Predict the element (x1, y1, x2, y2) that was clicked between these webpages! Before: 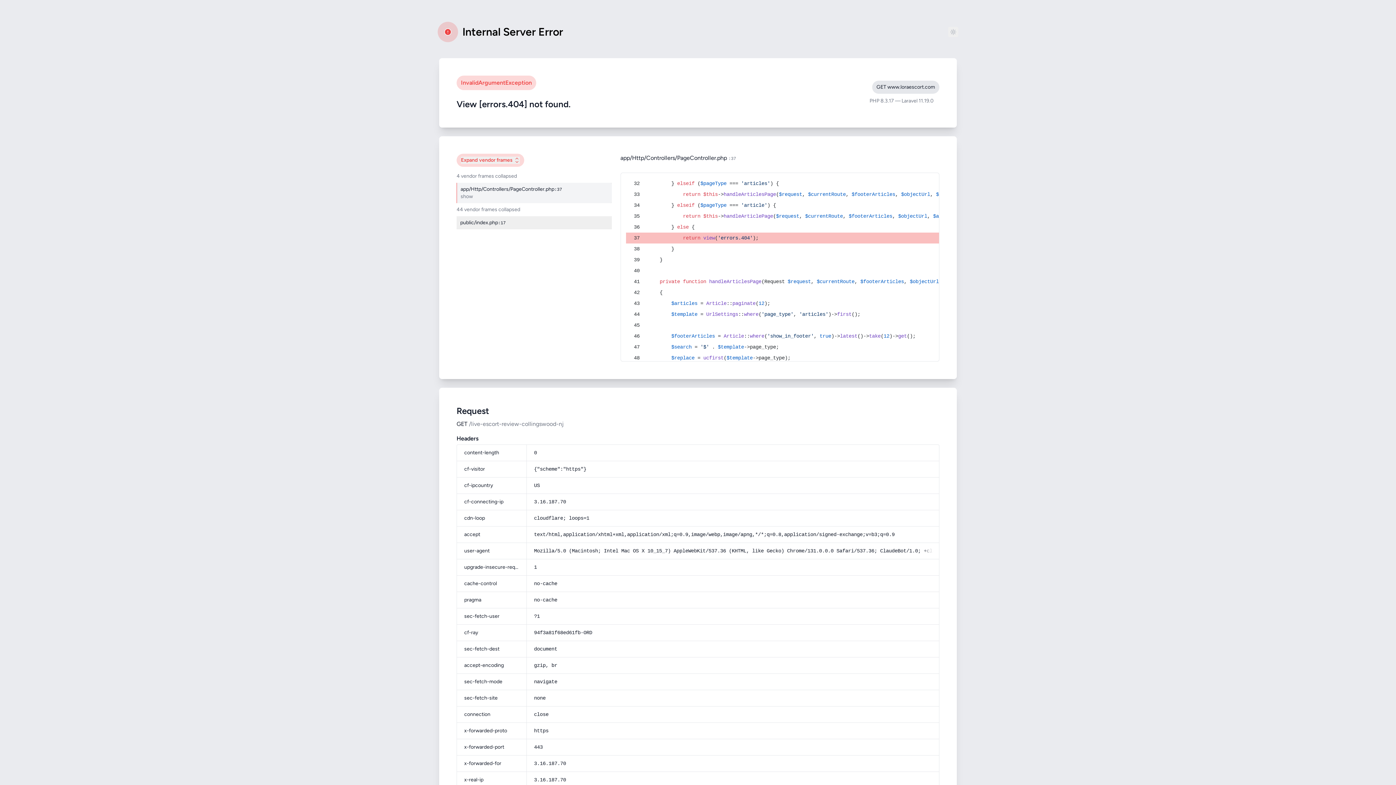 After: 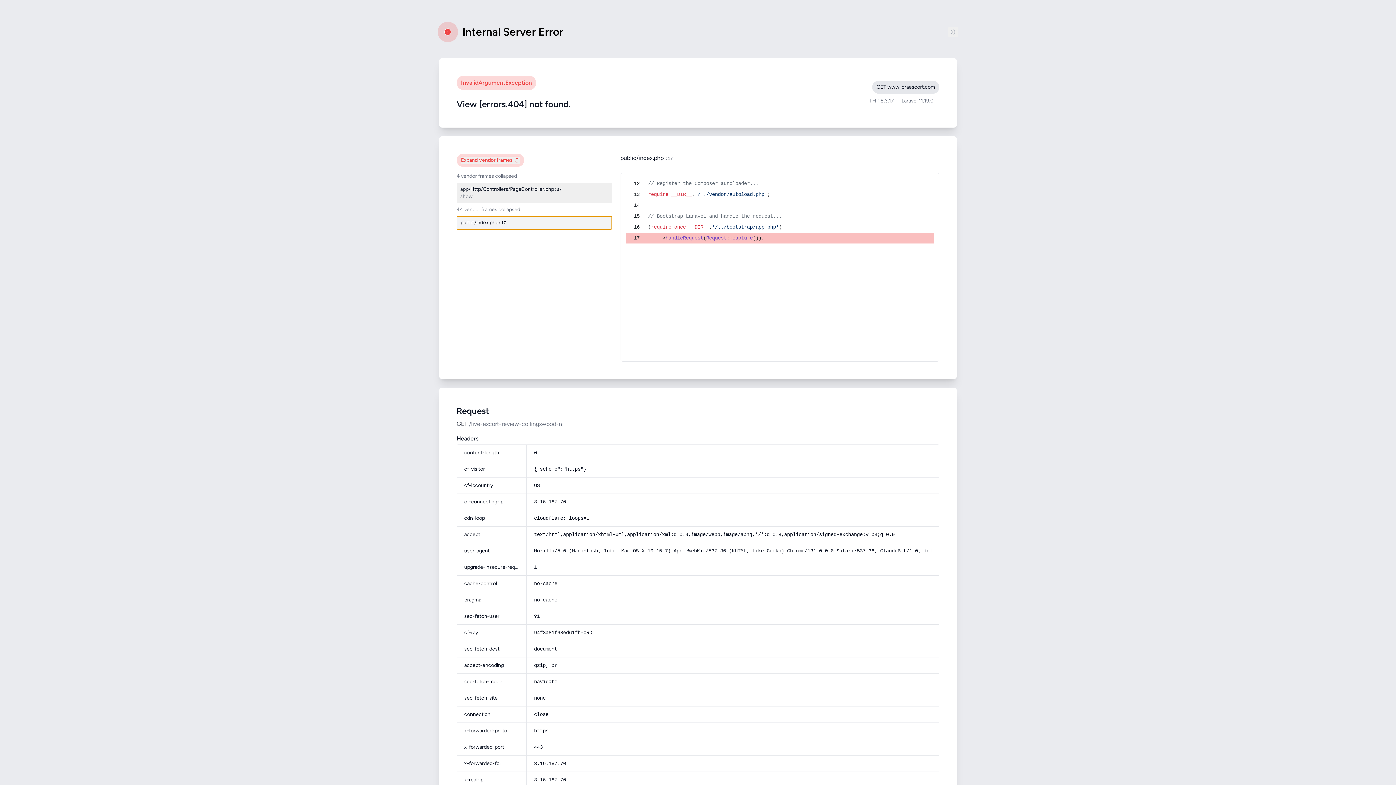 Action: label: public/index.php
:17 bbox: (456, 216, 611, 229)